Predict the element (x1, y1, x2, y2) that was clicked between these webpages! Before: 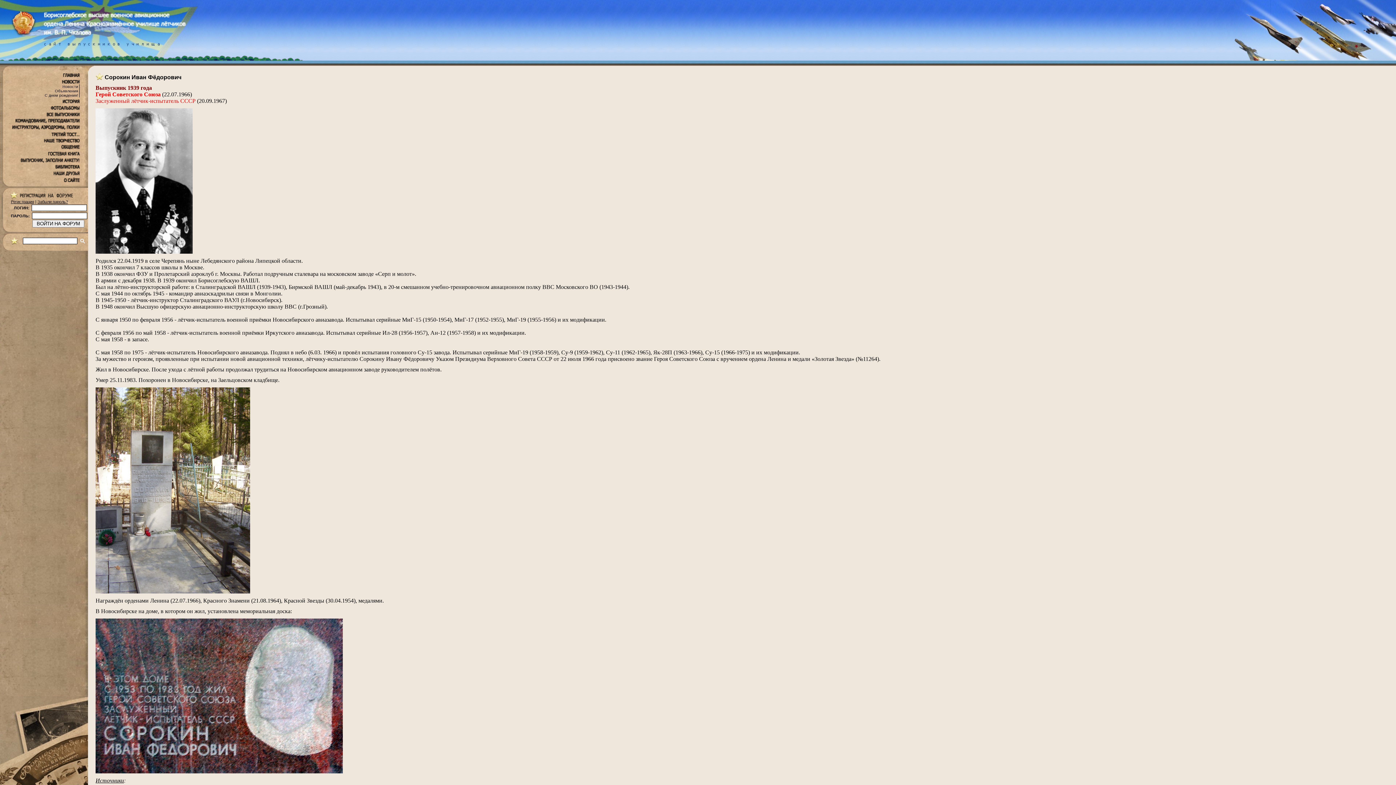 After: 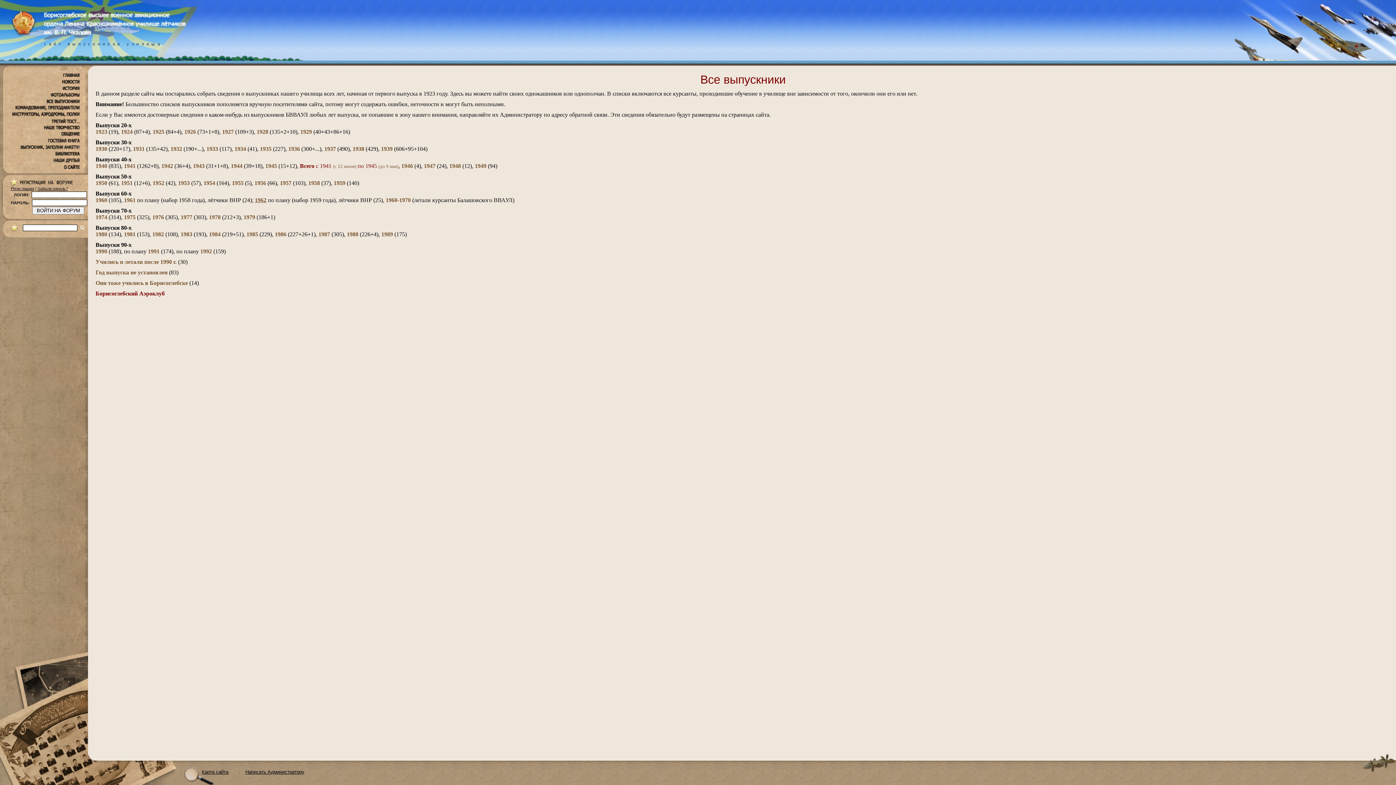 Action: bbox: (7, 111, 80, 117)